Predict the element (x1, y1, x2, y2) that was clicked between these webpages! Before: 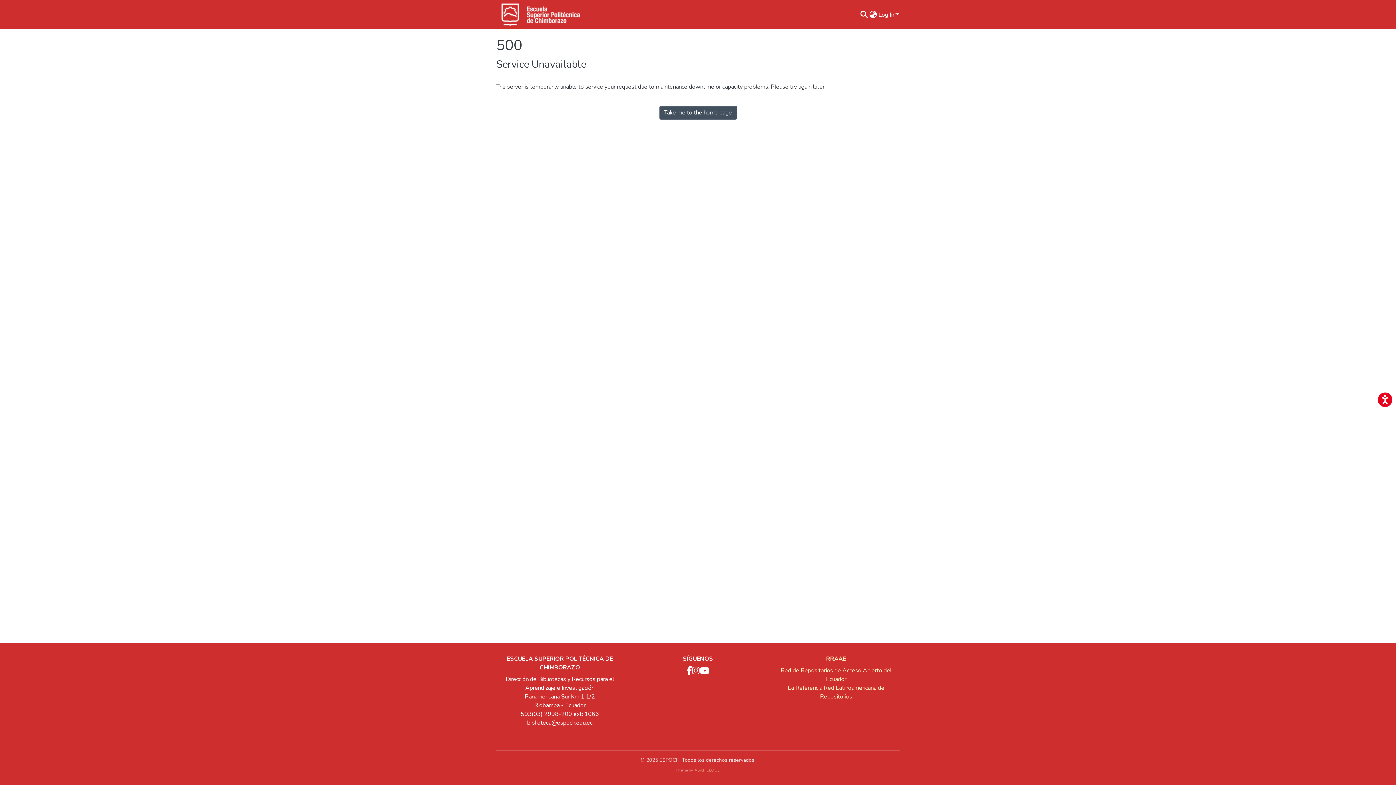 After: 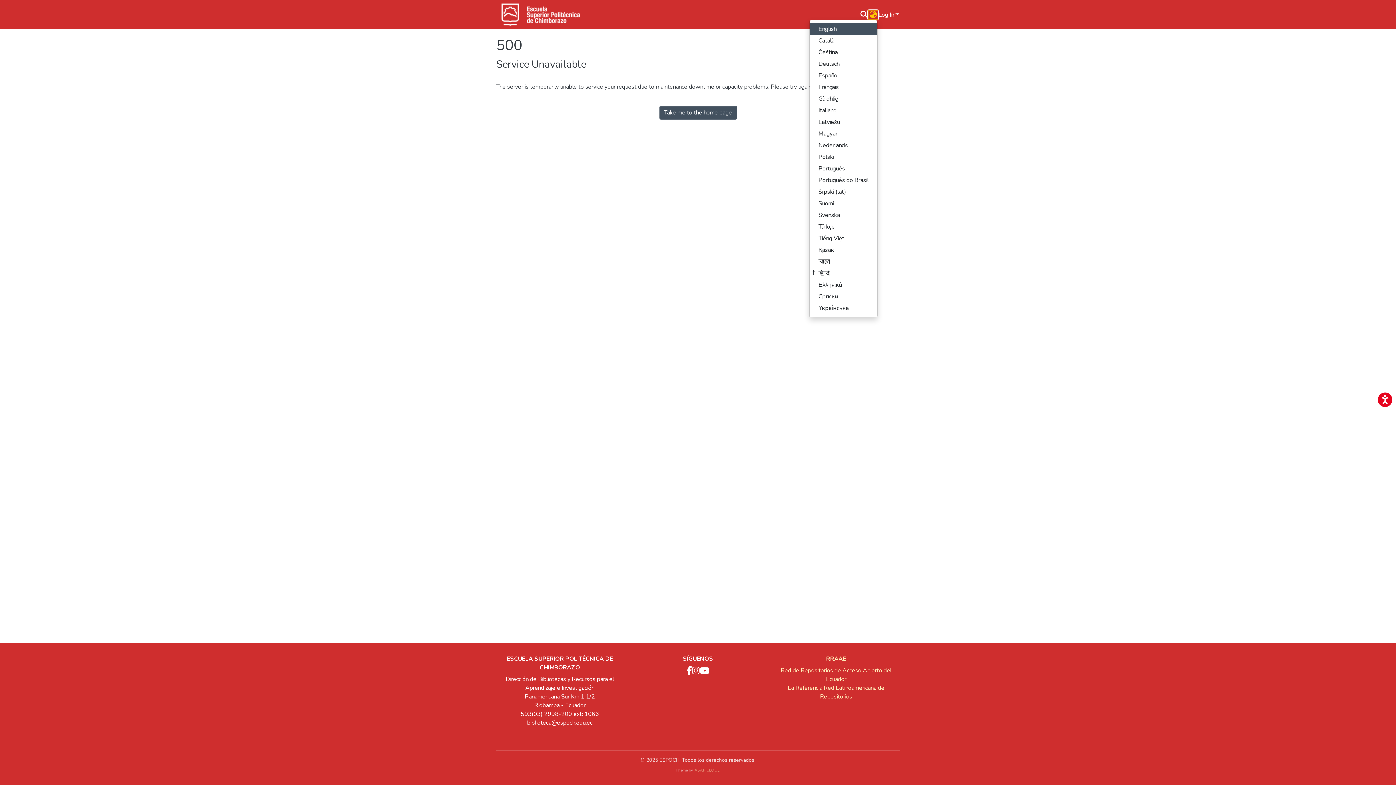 Action: bbox: (868, 10, 877, 19) label: Language switch